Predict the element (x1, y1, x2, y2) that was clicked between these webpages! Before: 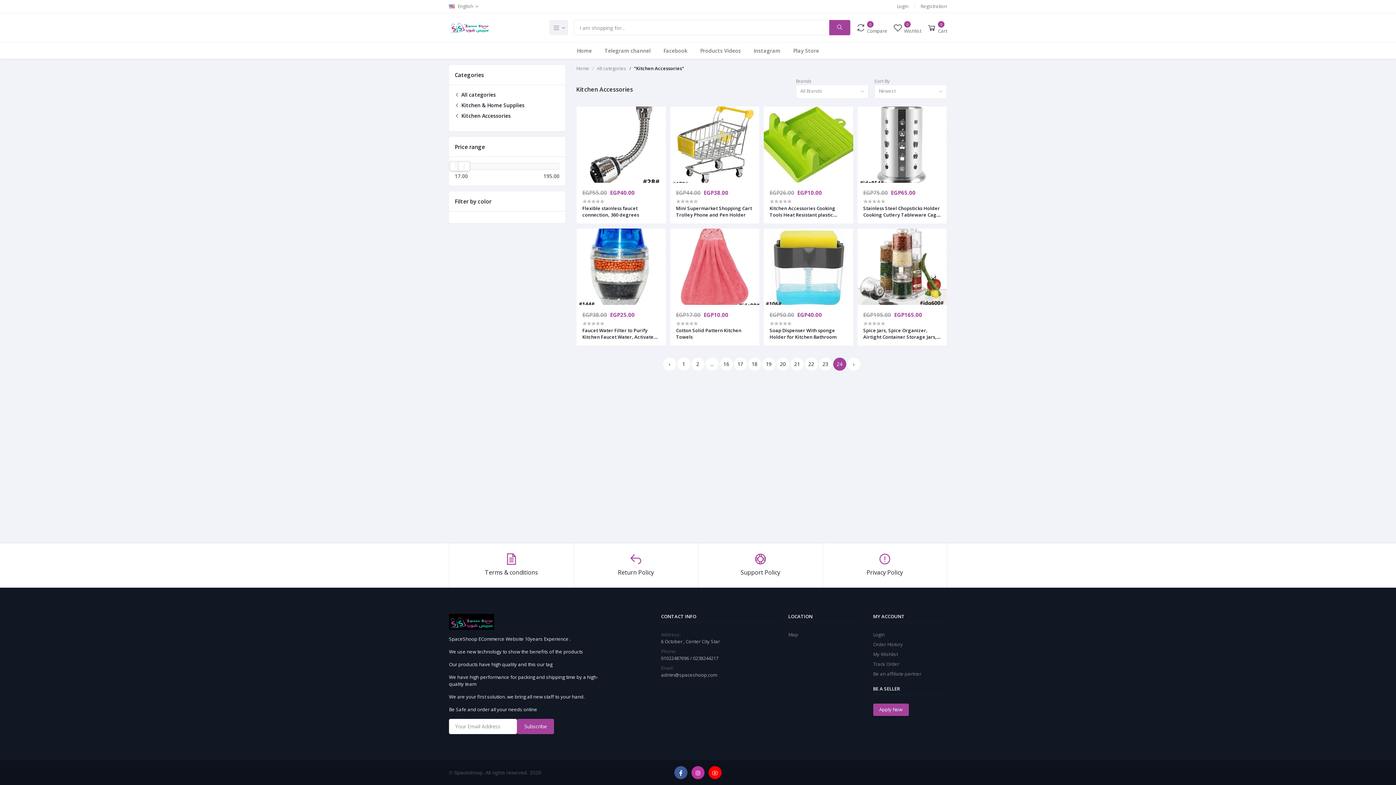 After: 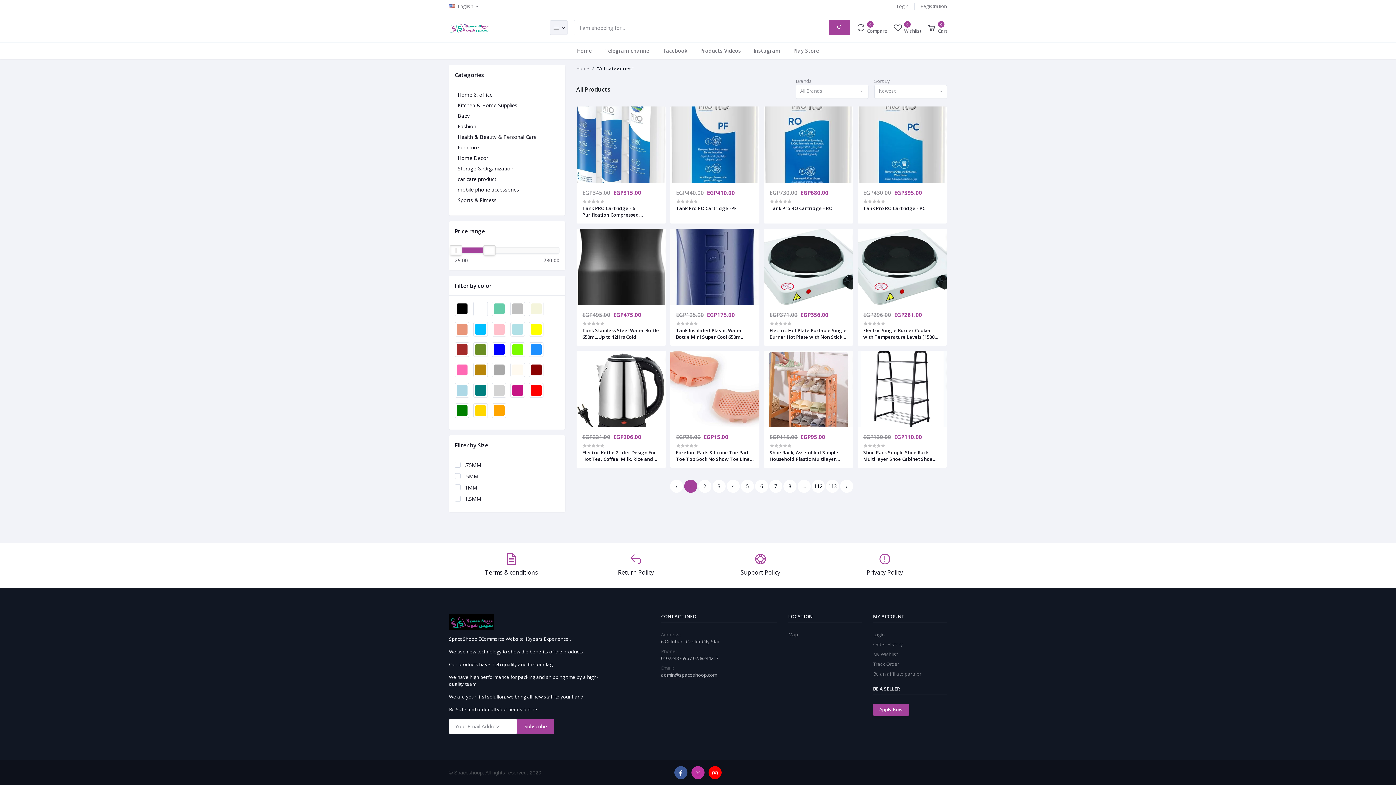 Action: bbox: (829, 19, 850, 35)